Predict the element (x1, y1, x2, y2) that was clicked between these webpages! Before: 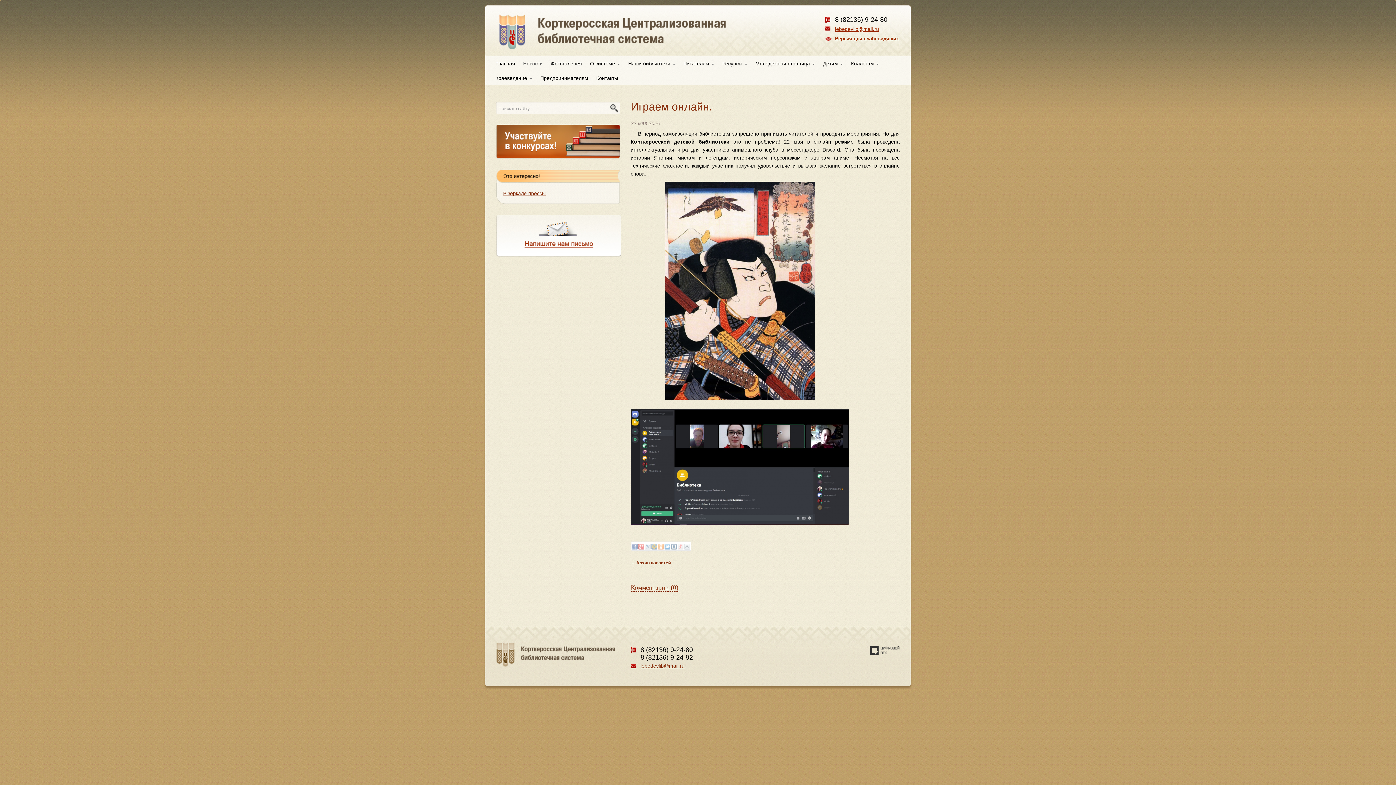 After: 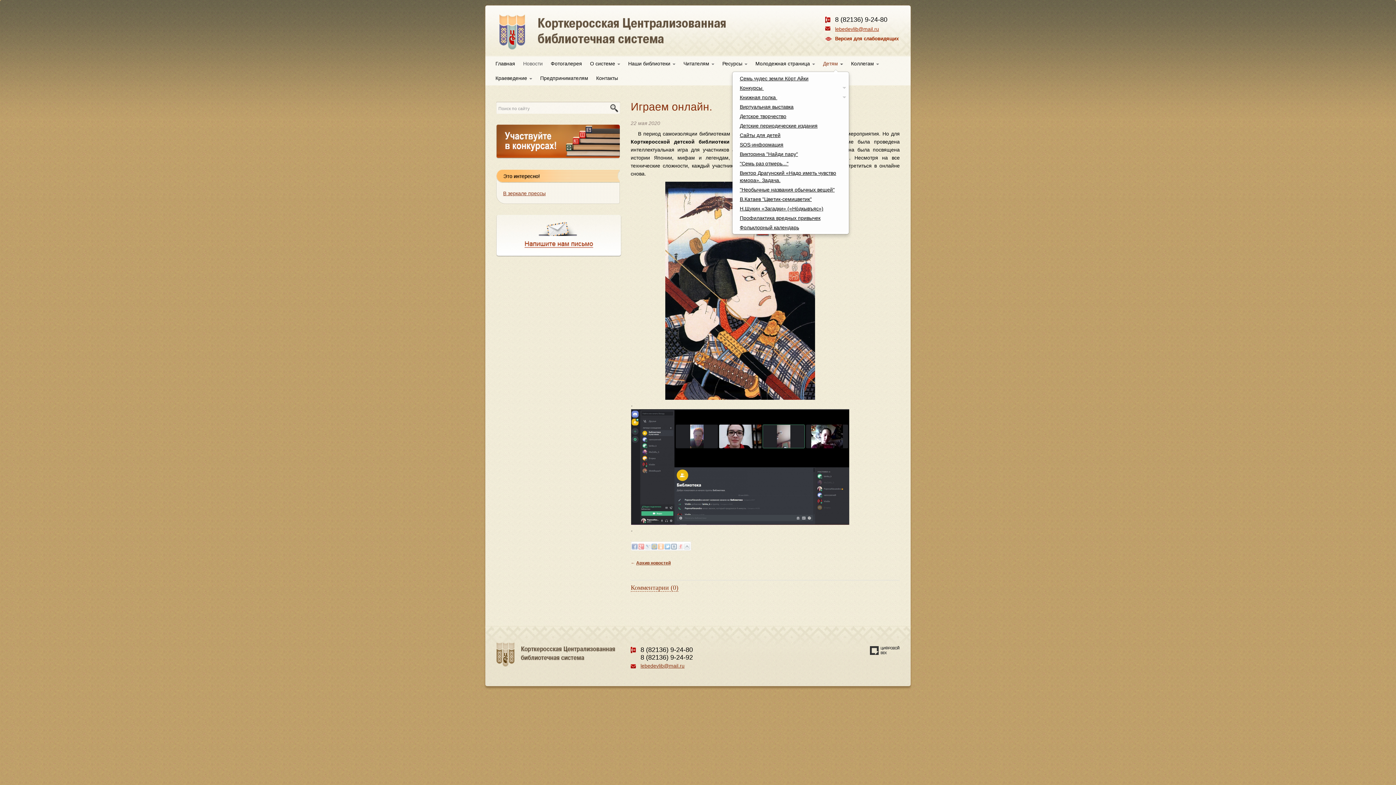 Action: label: Детям  bbox: (817, 57, 848, 70)